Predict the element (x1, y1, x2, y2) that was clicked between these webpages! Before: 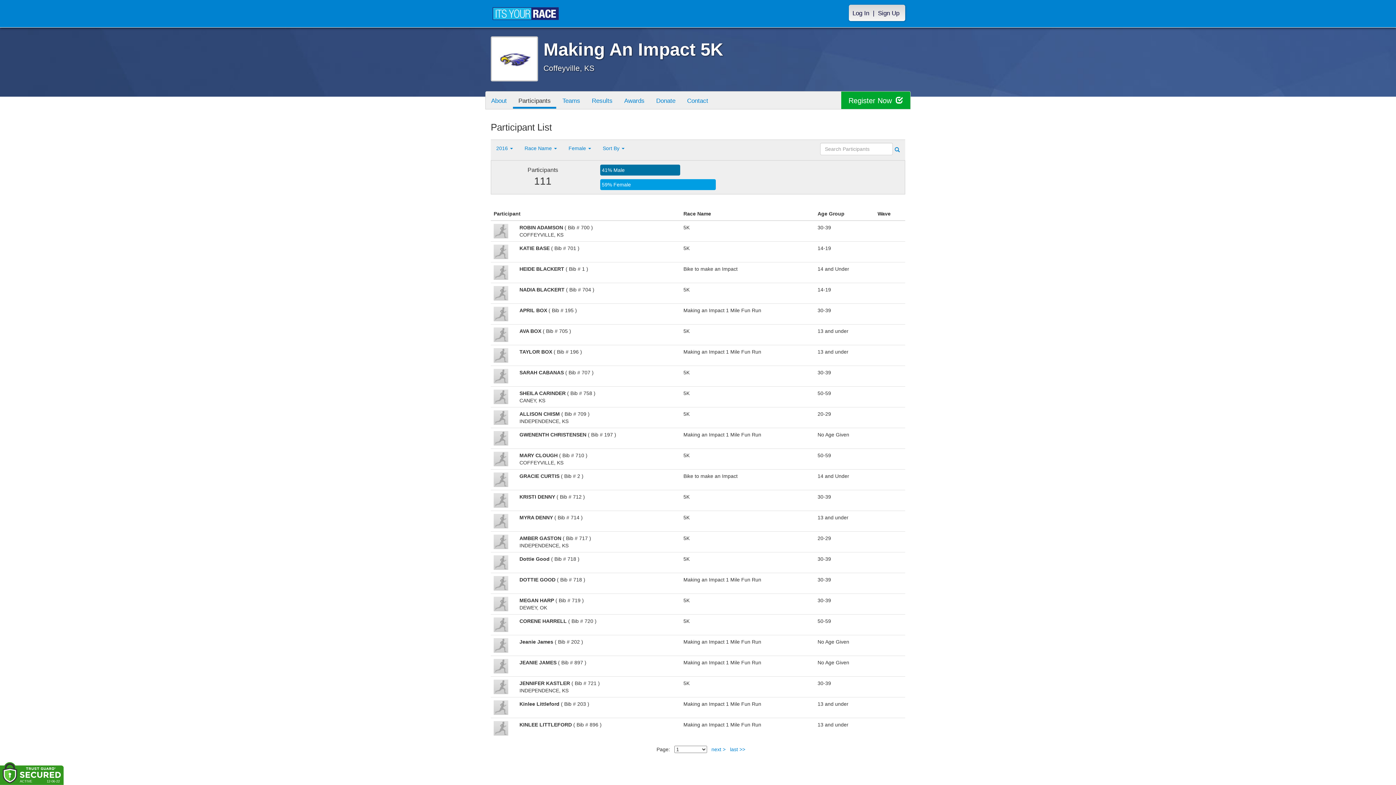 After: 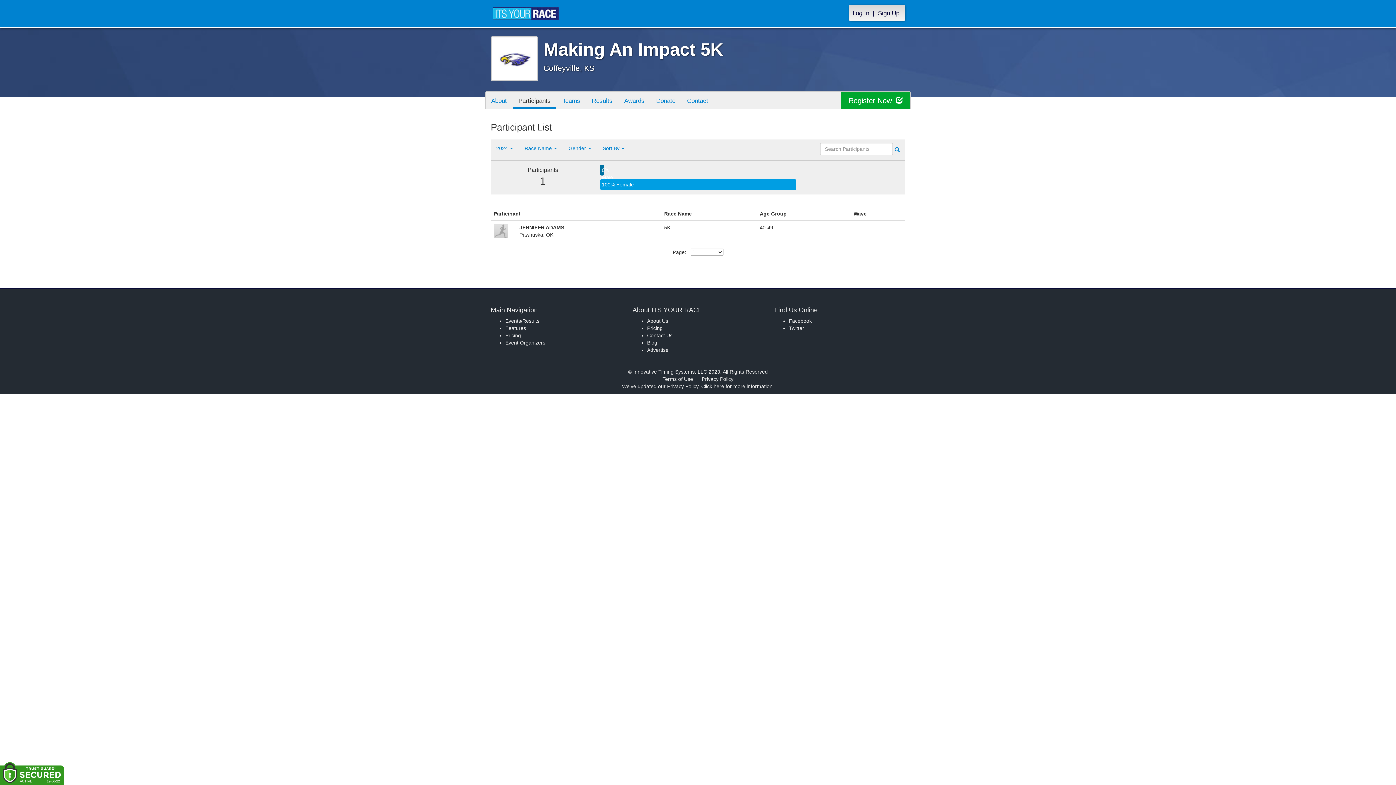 Action: bbox: (513, 91, 556, 108) label: Participants